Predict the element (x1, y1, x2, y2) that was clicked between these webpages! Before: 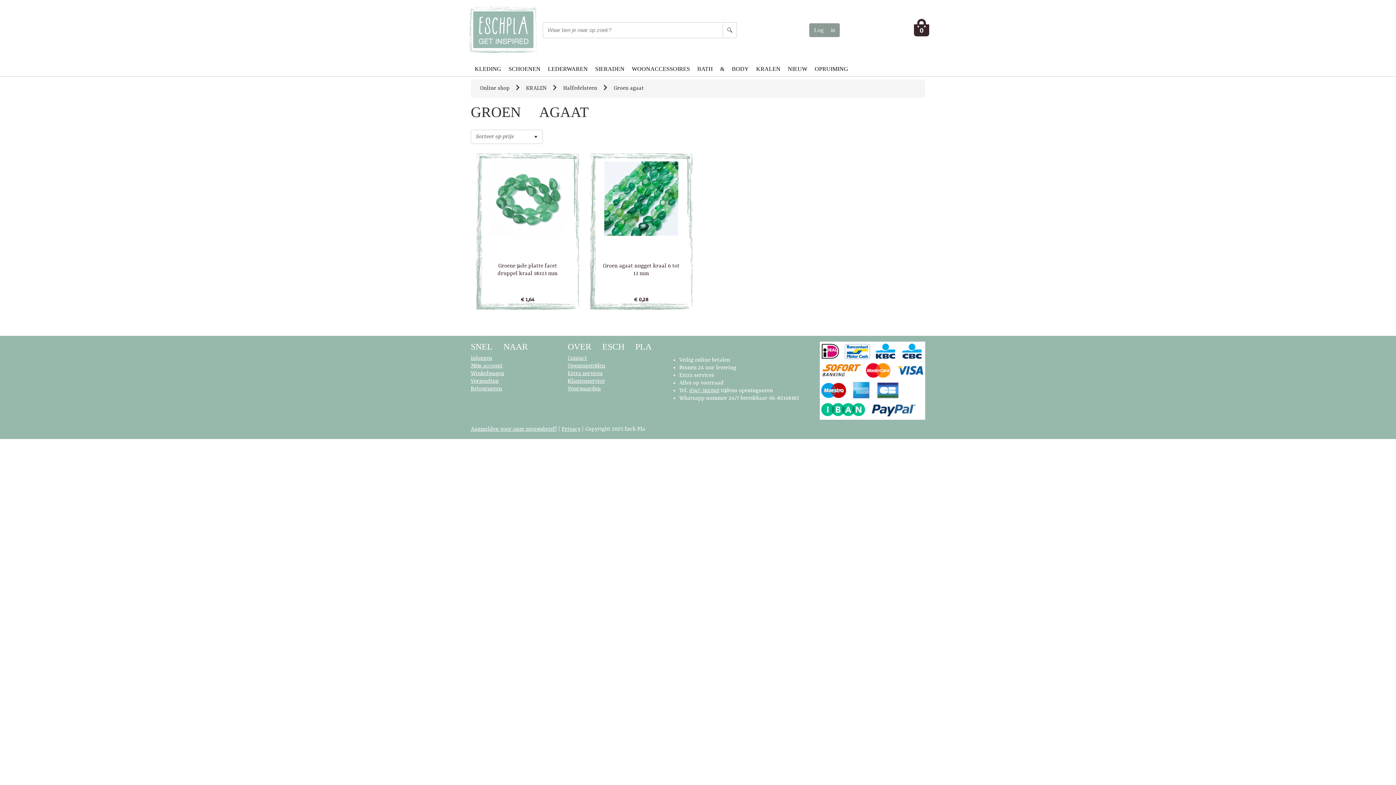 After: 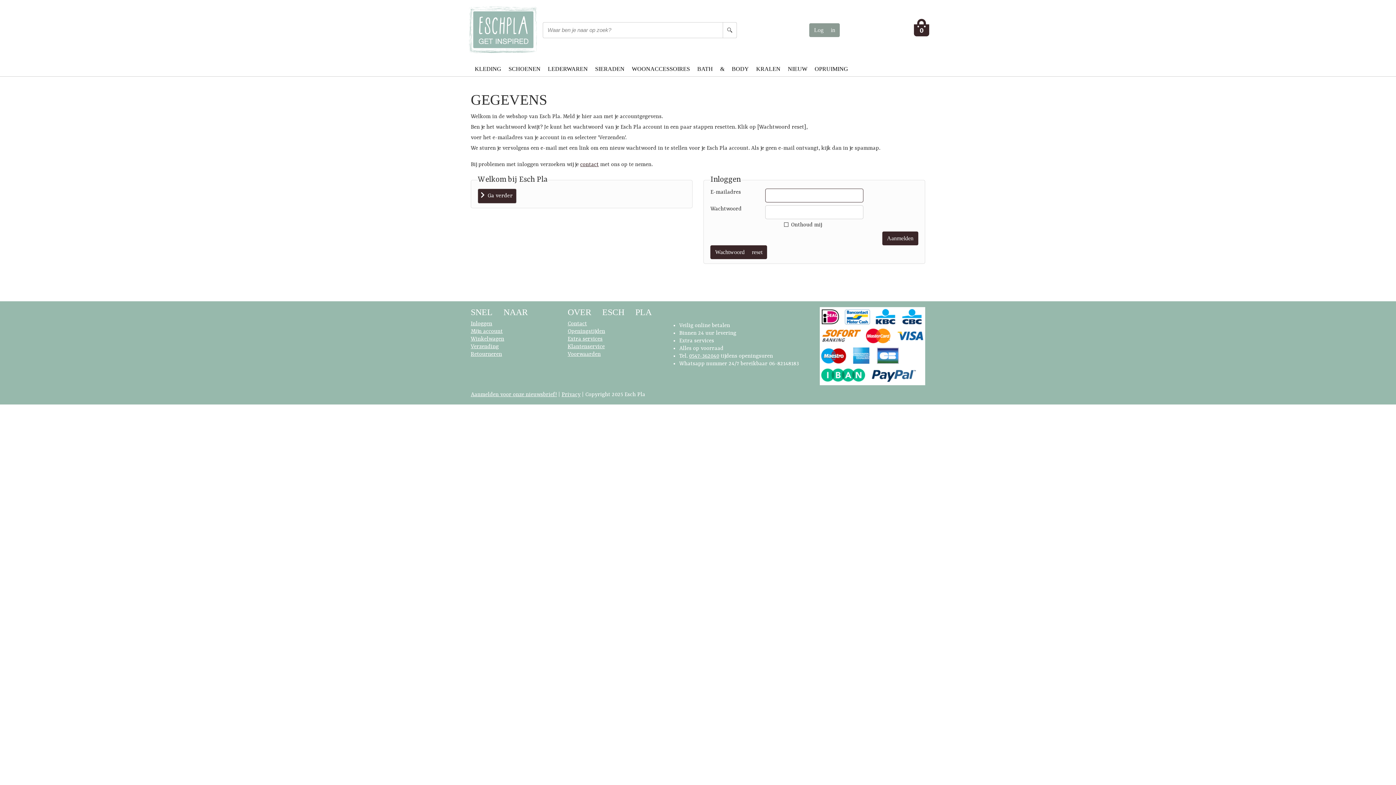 Action: label: Mijn account bbox: (470, 363, 502, 369)